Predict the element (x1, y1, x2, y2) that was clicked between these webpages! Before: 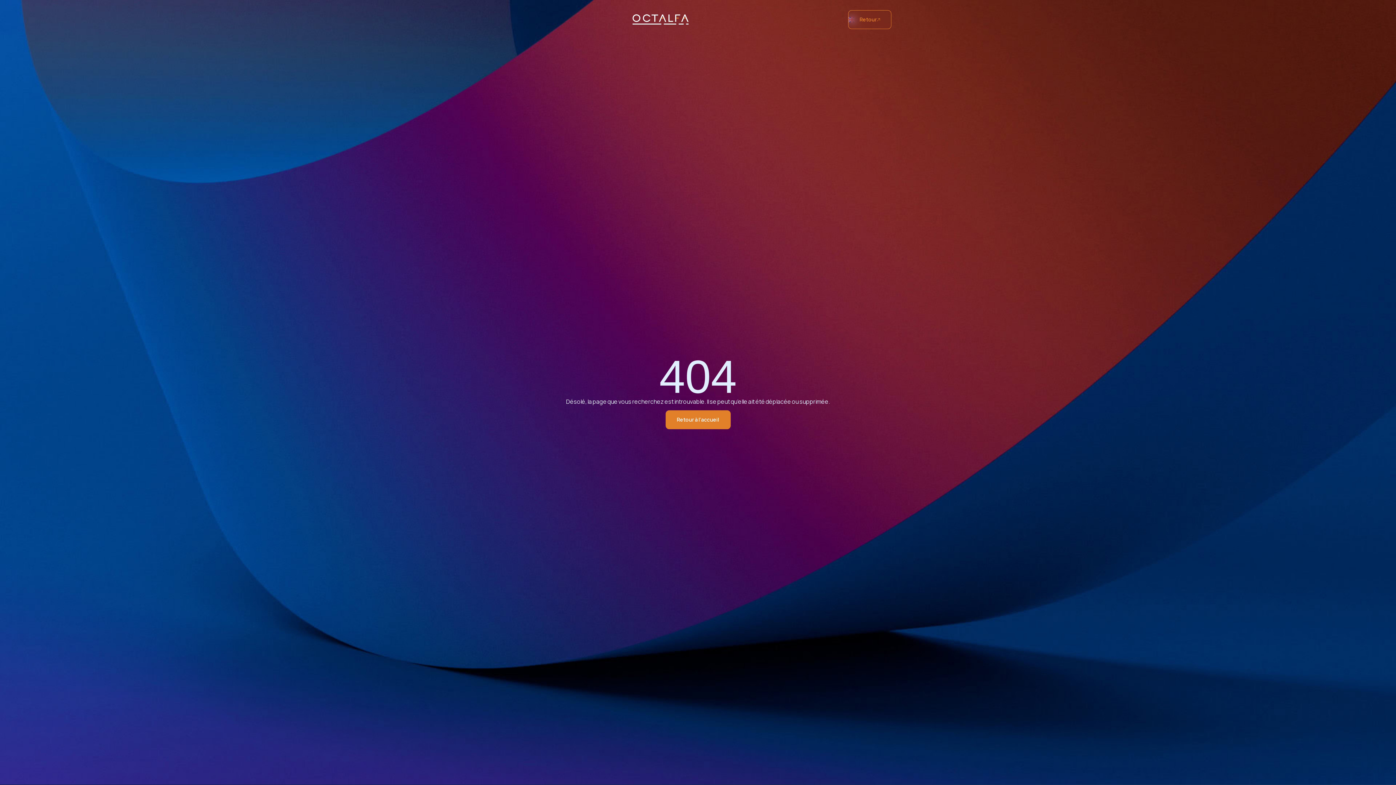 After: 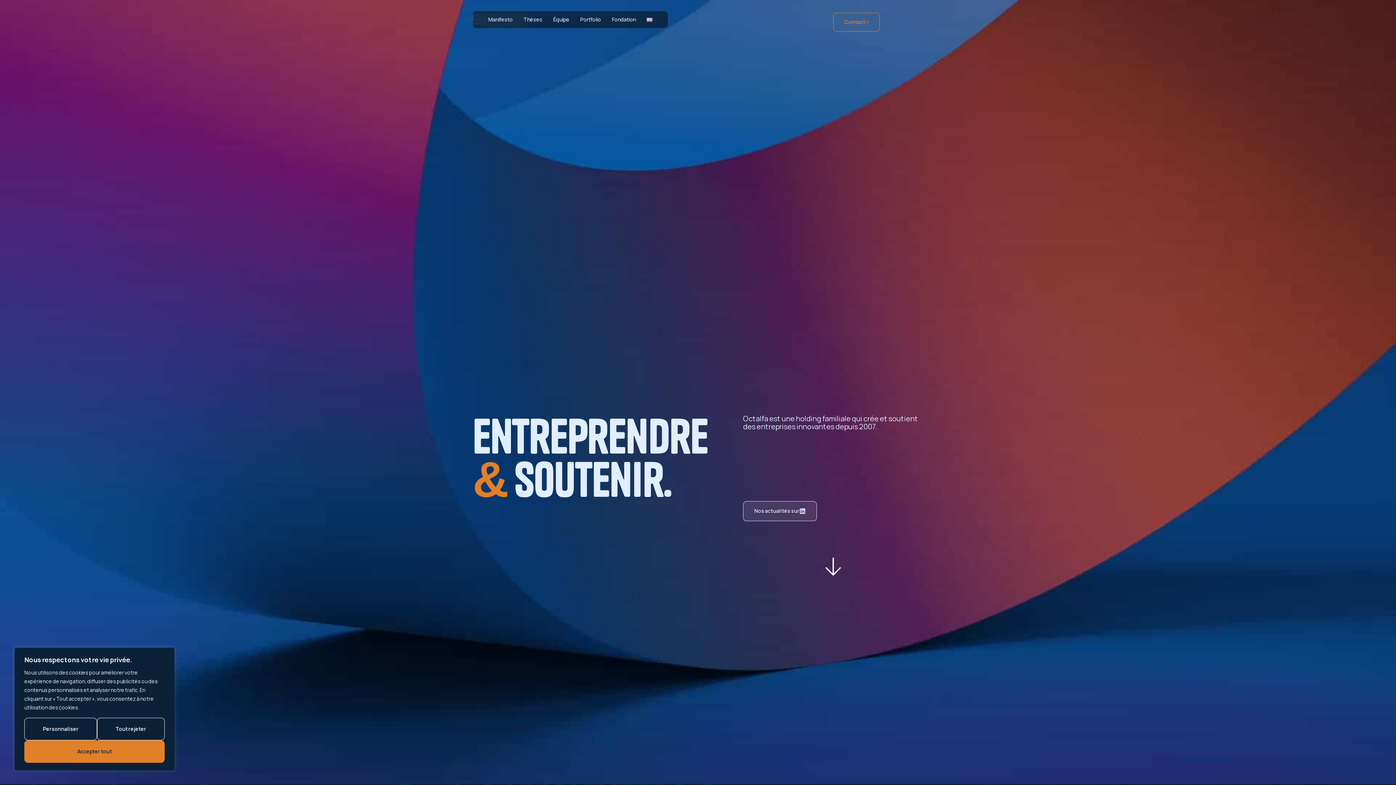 Action: bbox: (665, 410, 730, 429) label: Retour à l'accueil